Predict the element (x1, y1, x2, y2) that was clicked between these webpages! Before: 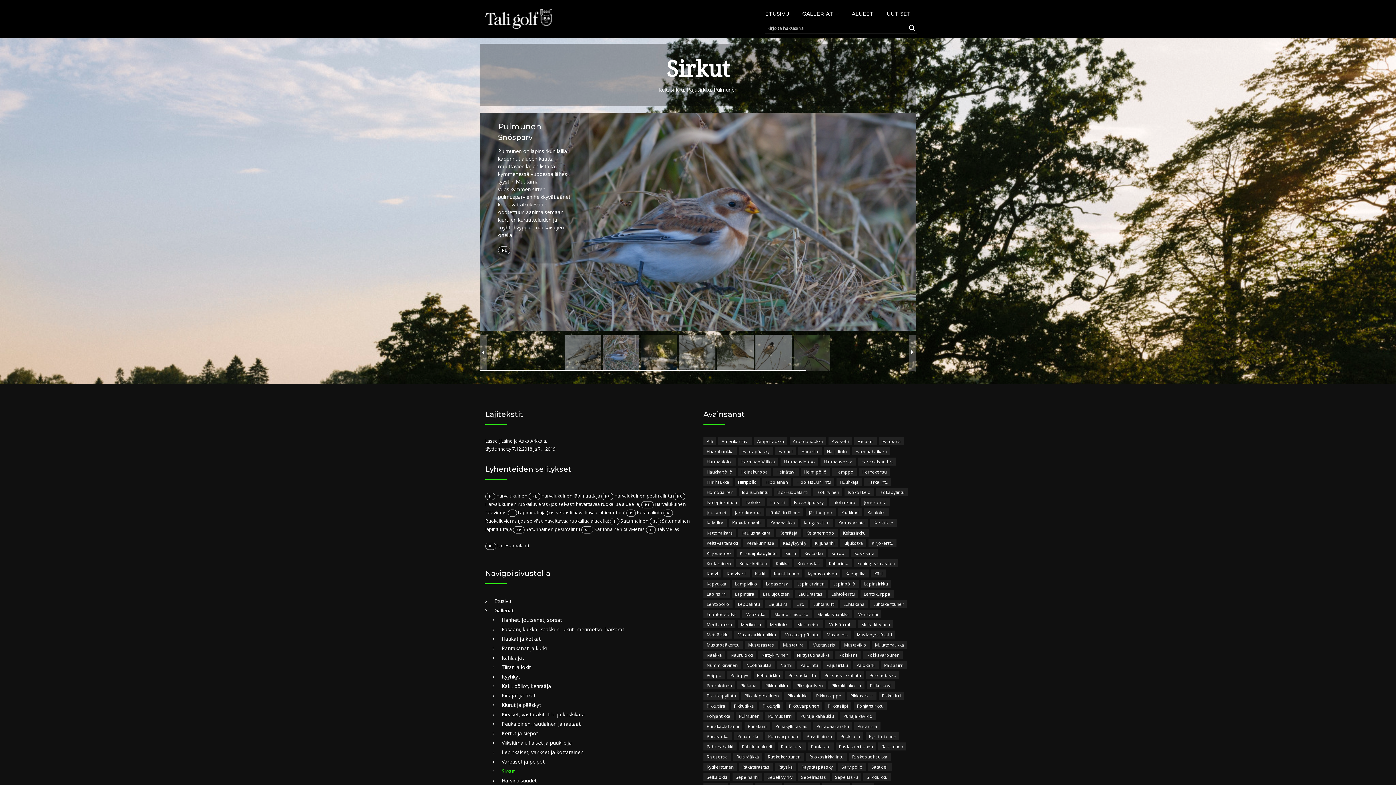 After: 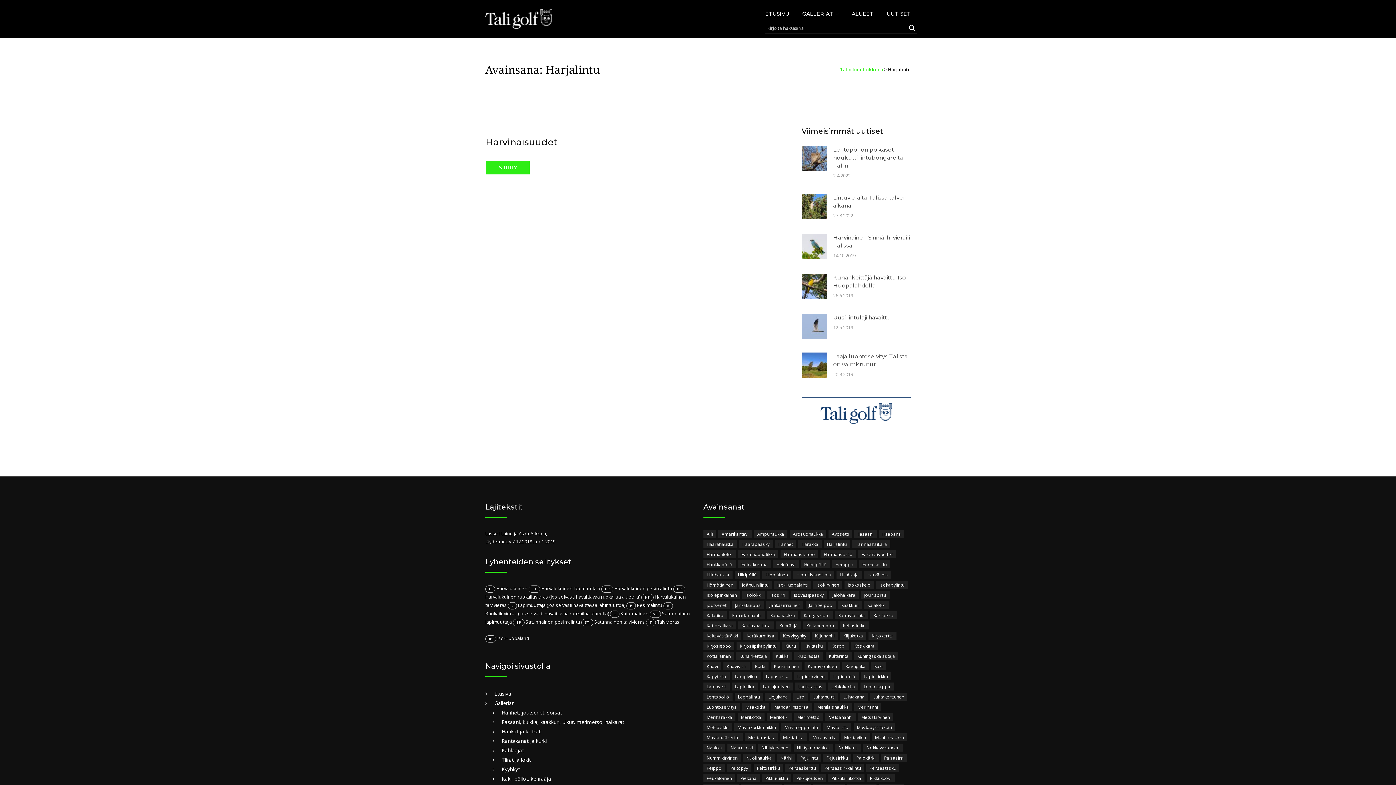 Action: label: Harjalintu bbox: (824, 447, 850, 455)